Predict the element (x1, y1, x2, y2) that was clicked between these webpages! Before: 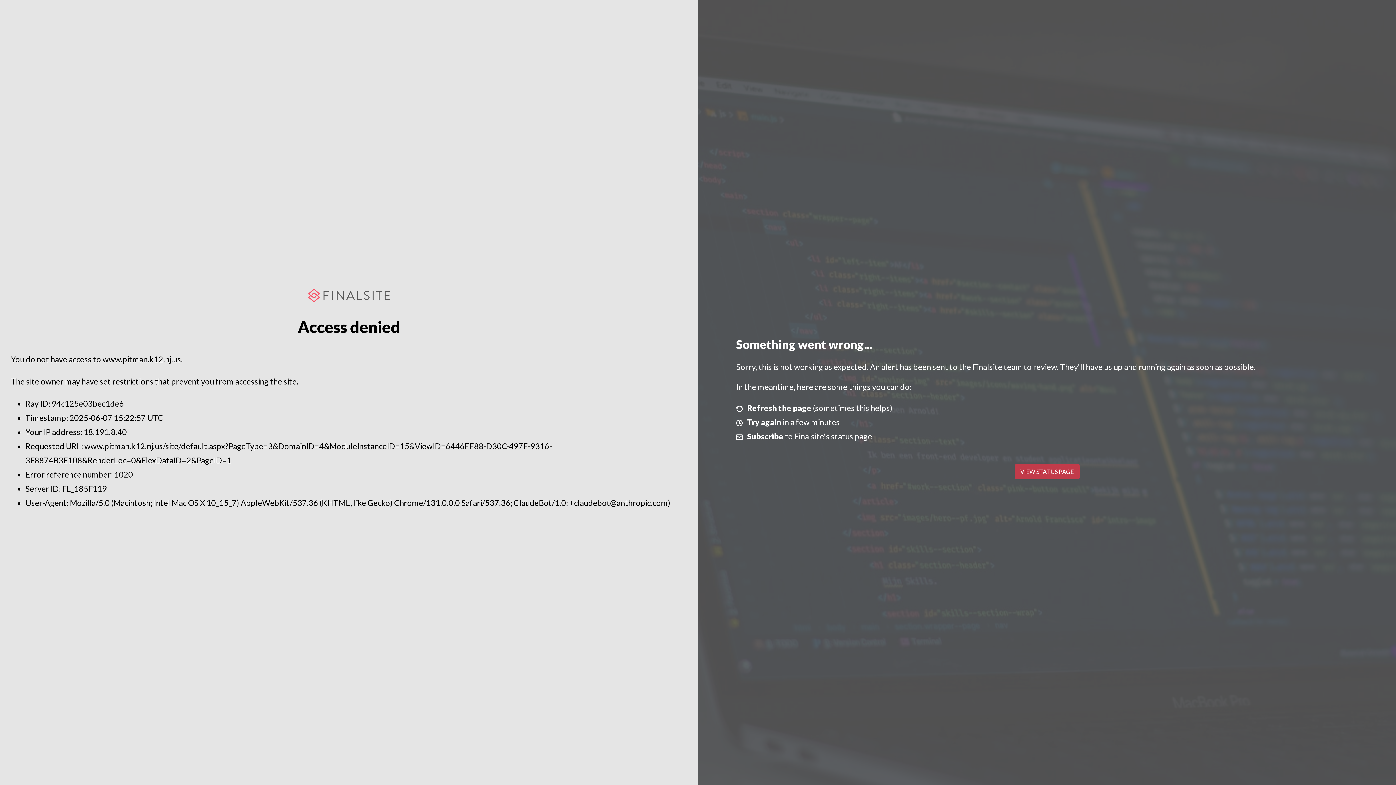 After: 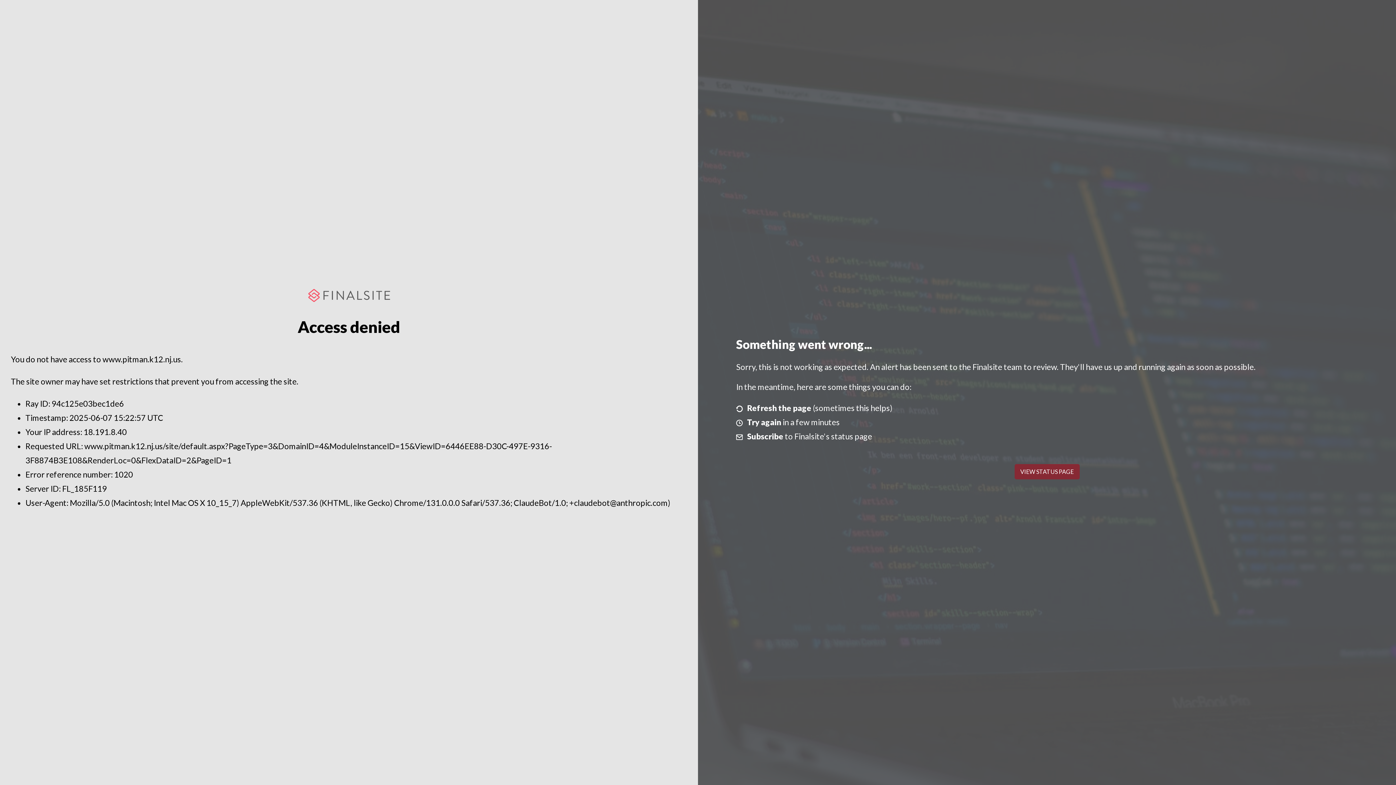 Action: bbox: (1014, 464, 1079, 479) label: VIEW STATUS PAGE